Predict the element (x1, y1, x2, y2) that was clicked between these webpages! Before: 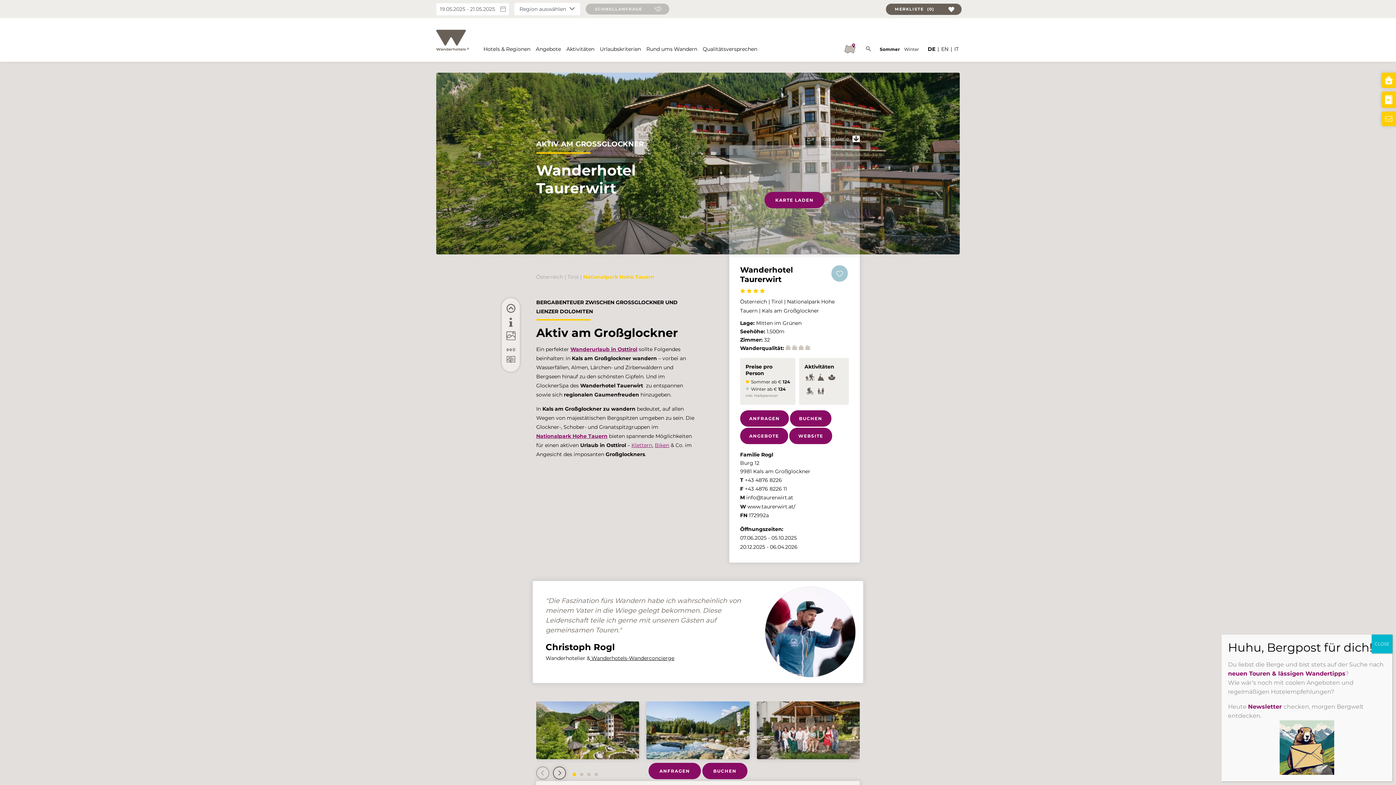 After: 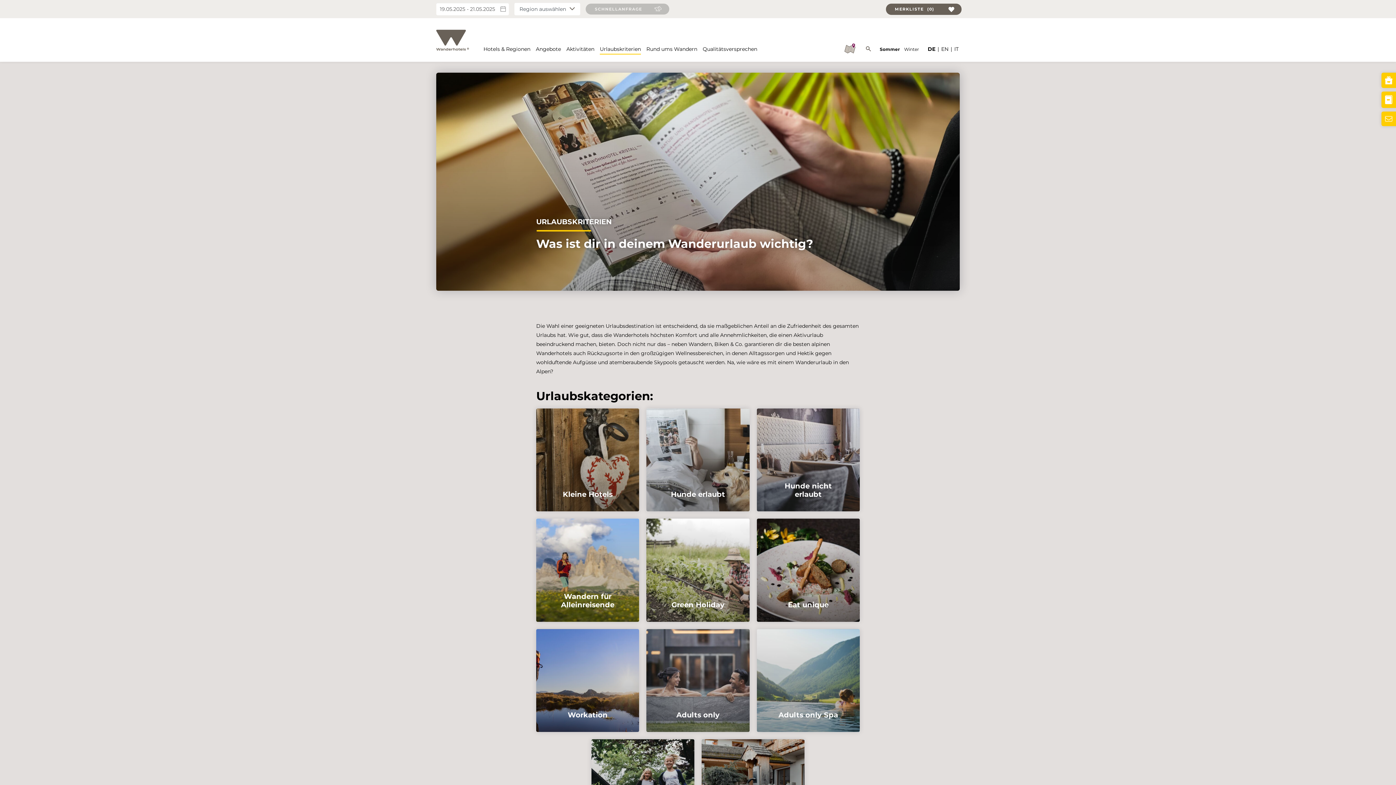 Action: bbox: (600, 18, 641, 61) label: Urlaubskriterien